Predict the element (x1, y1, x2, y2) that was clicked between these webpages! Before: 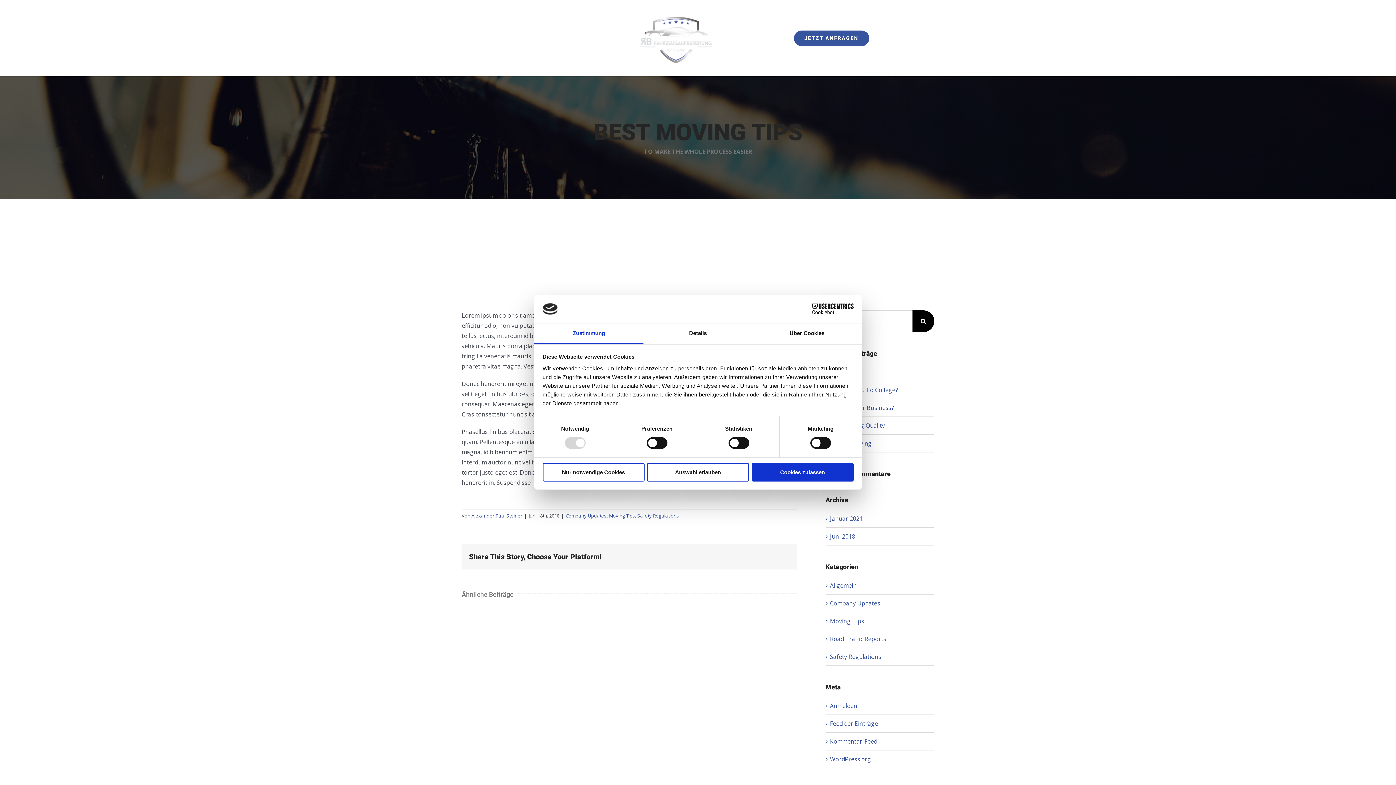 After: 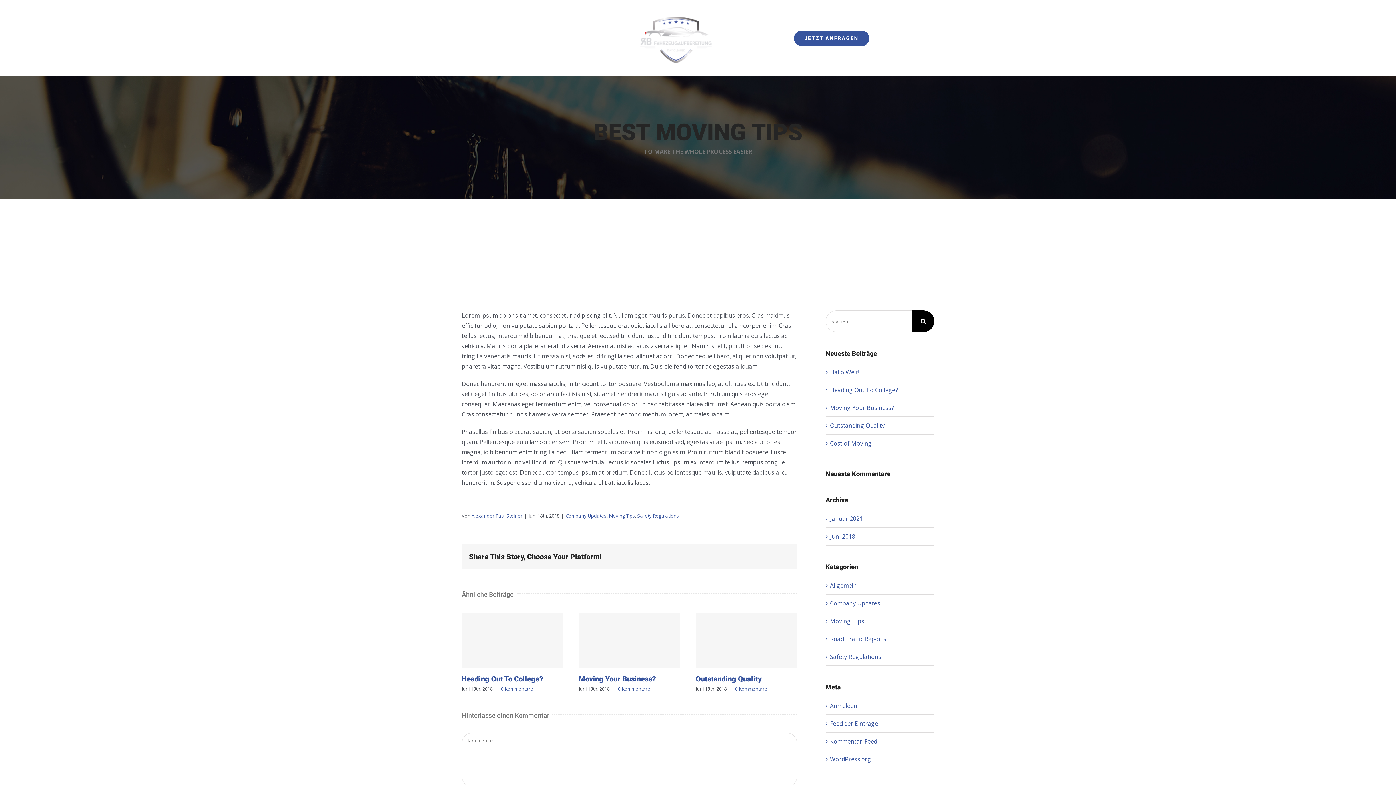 Action: label: Nur notwendige Cookies bbox: (542, 463, 644, 481)